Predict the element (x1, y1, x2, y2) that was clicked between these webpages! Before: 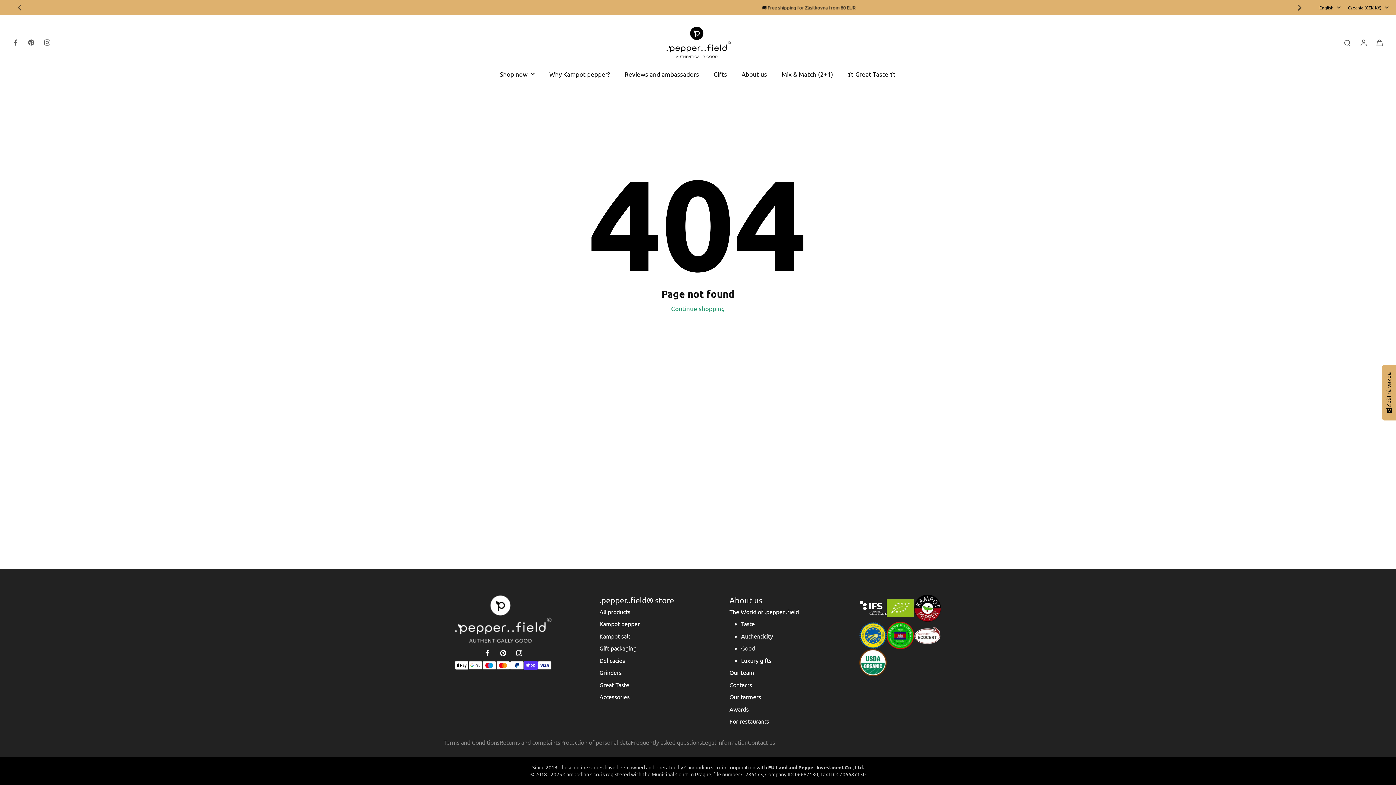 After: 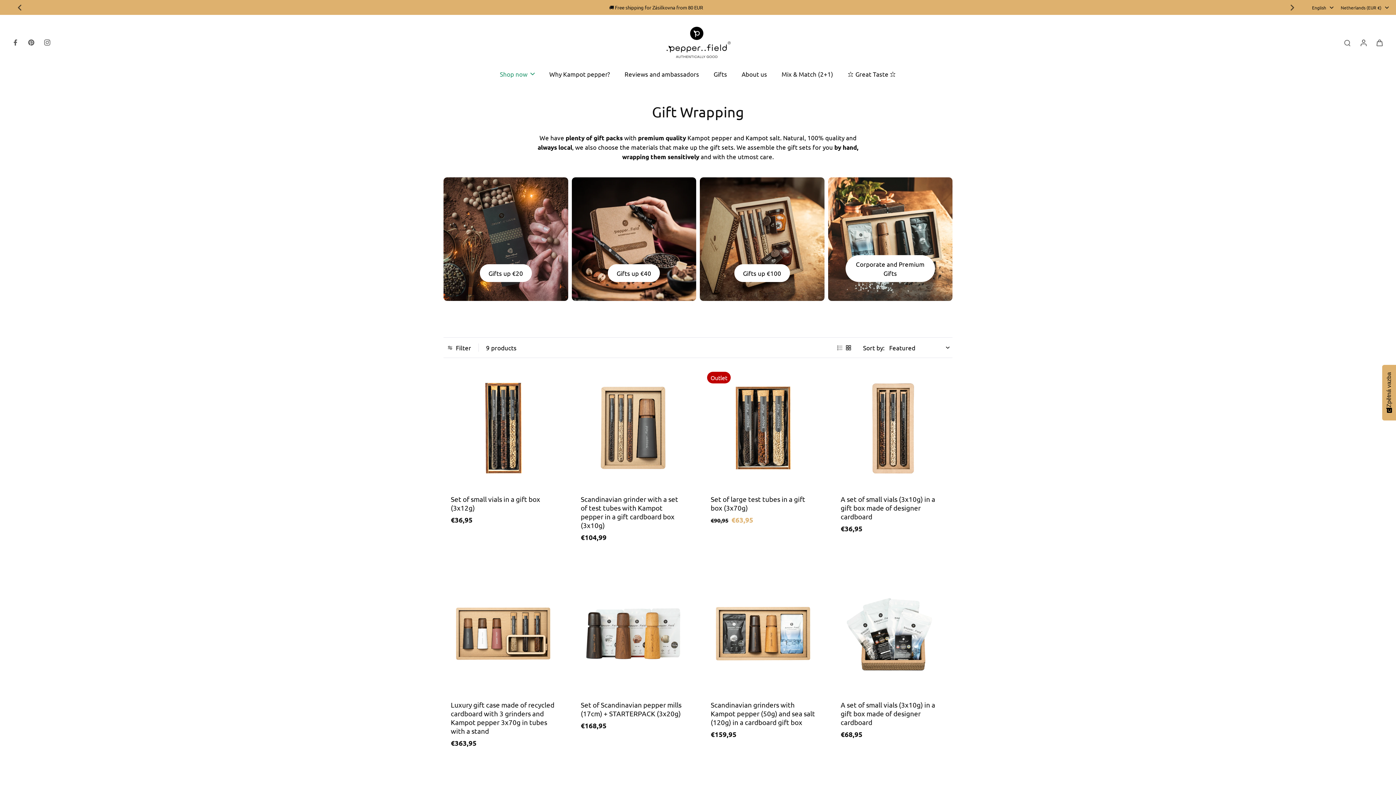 Action: label: Gift packaging bbox: (599, 642, 692, 654)